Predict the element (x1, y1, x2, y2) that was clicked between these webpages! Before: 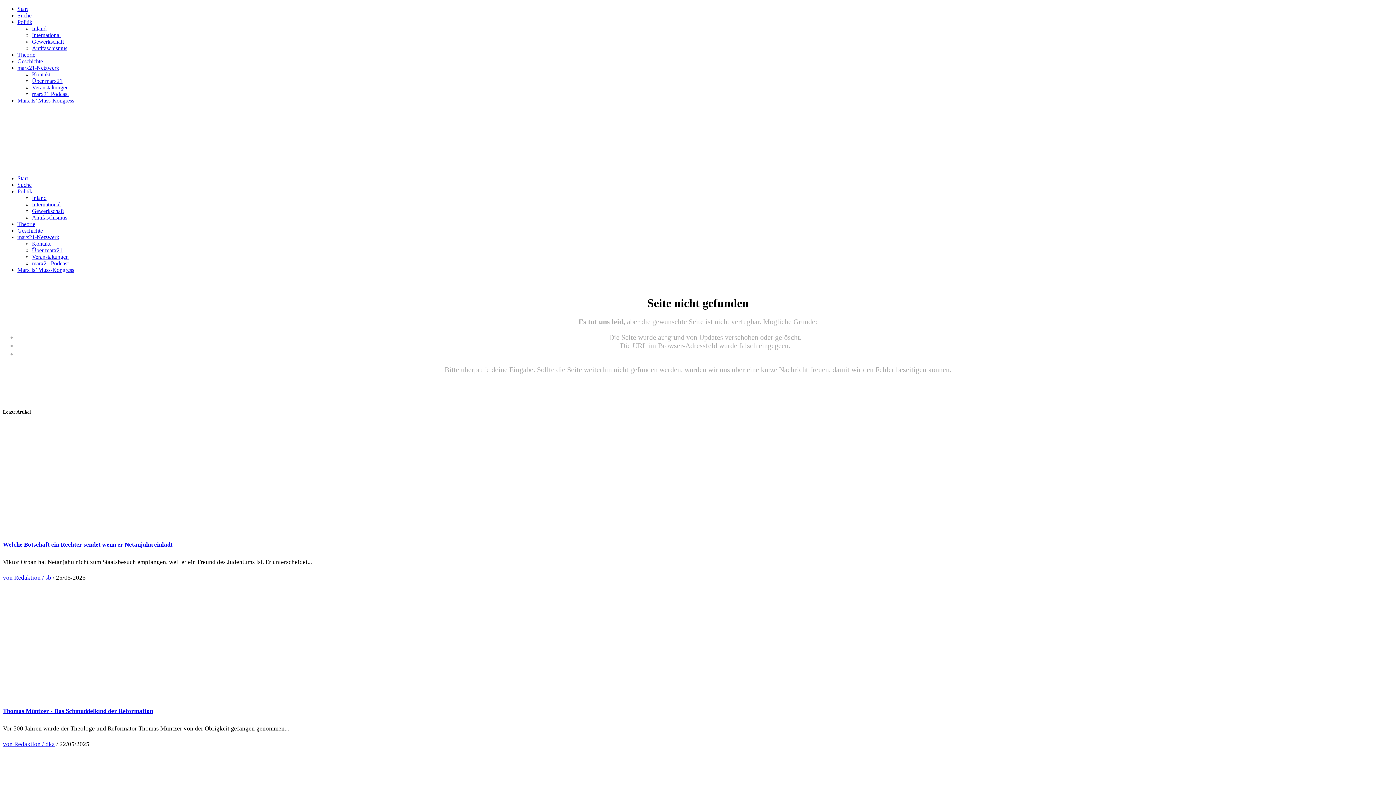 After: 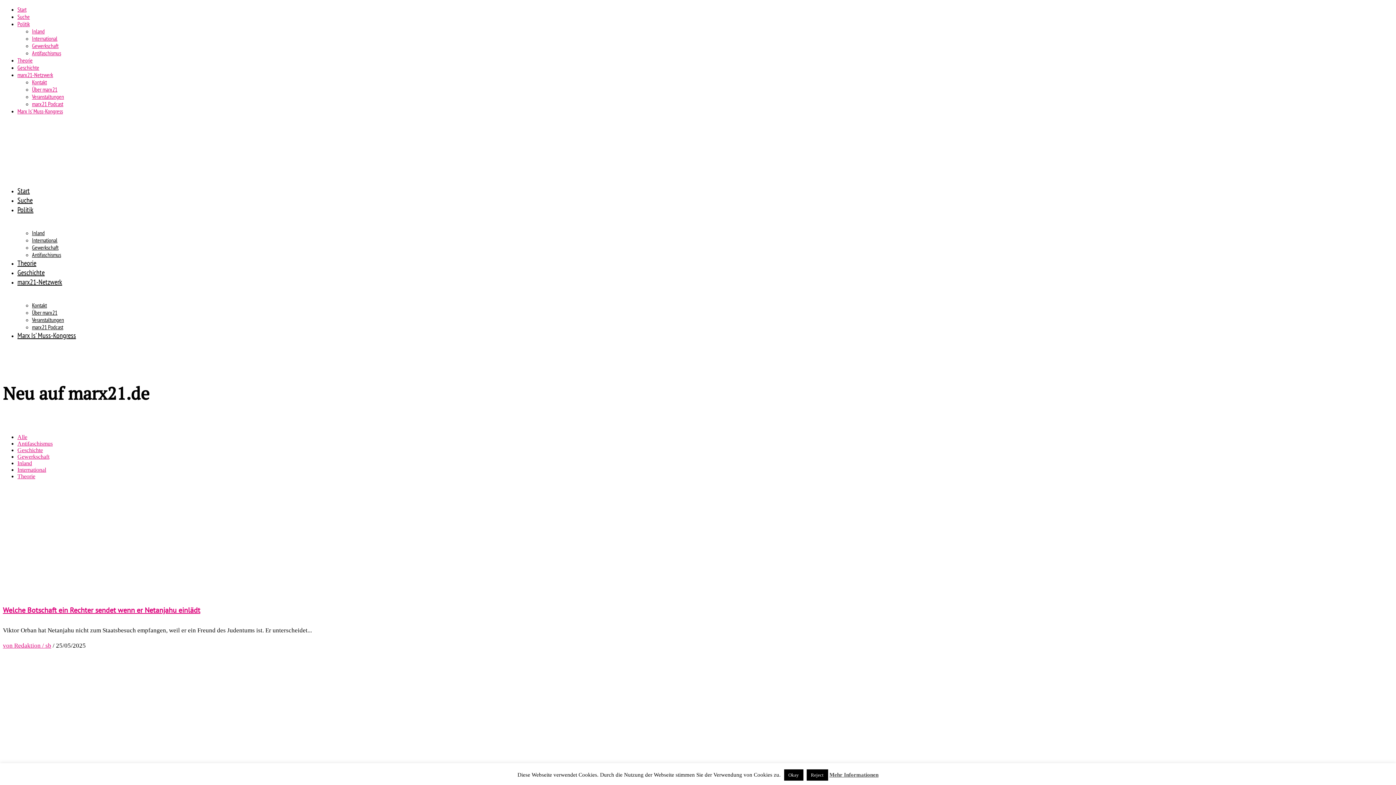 Action: bbox: (17, 175, 28, 181) label: Start